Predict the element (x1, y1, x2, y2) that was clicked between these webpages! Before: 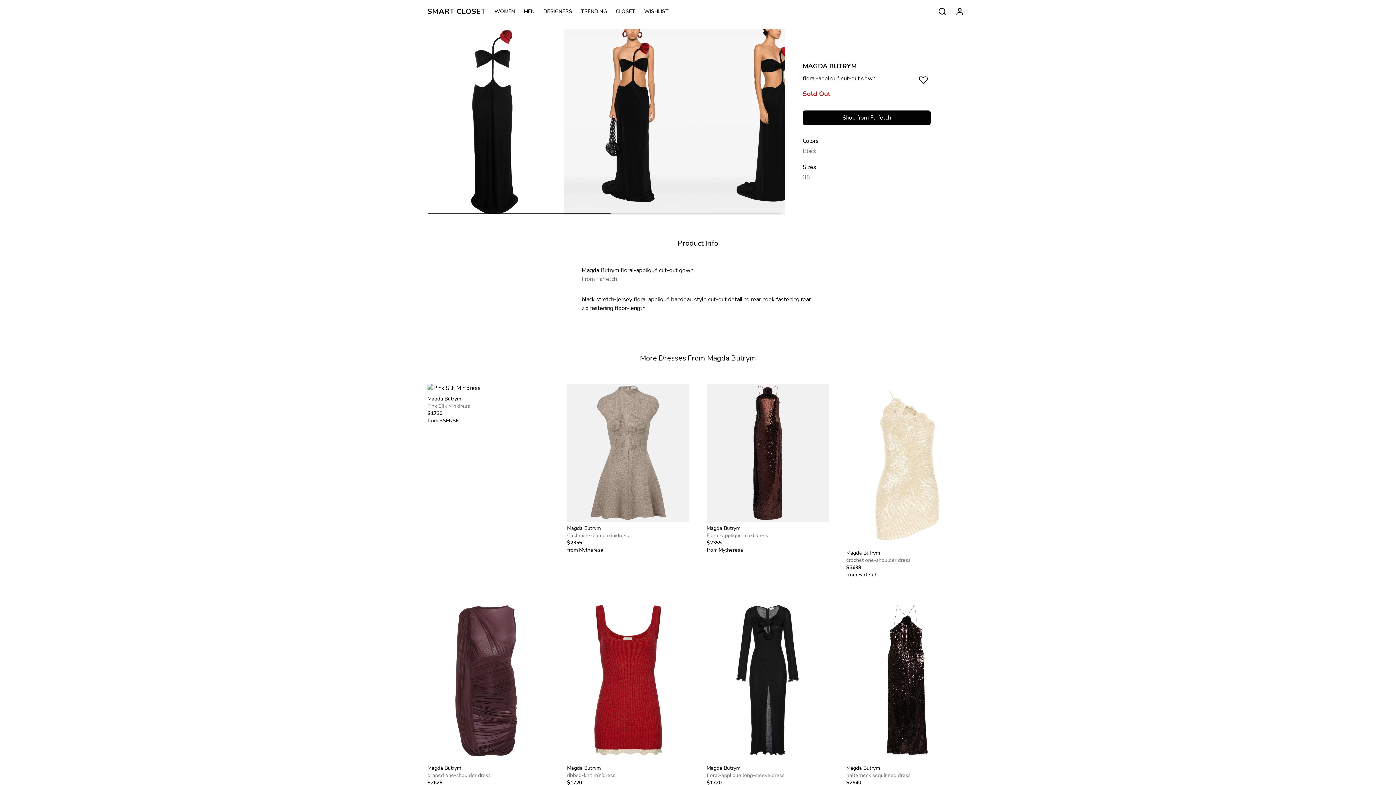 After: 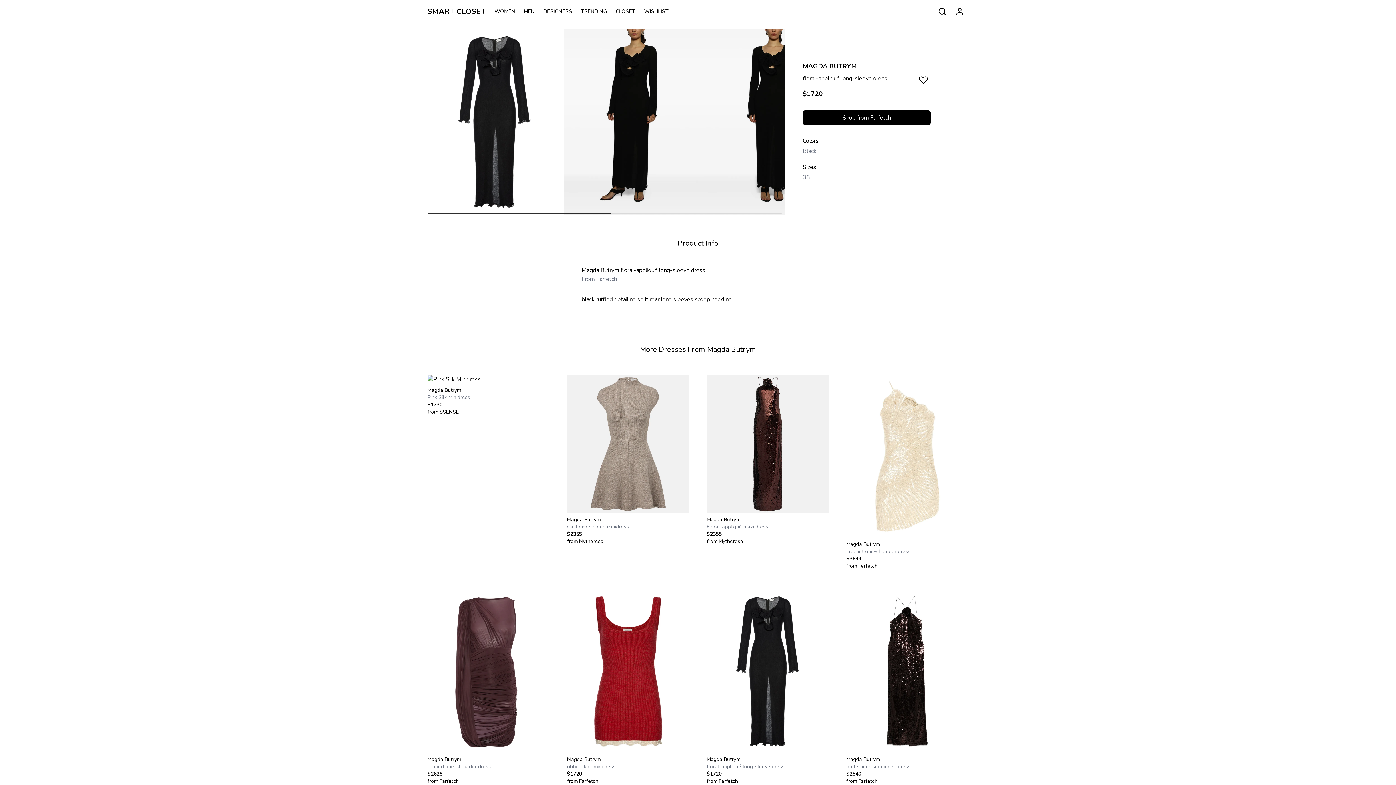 Action: bbox: (698, 590, 837, 805) label: Magda Butrym

floral-appliqué long-sleeve dress

$1720

from Farfetch